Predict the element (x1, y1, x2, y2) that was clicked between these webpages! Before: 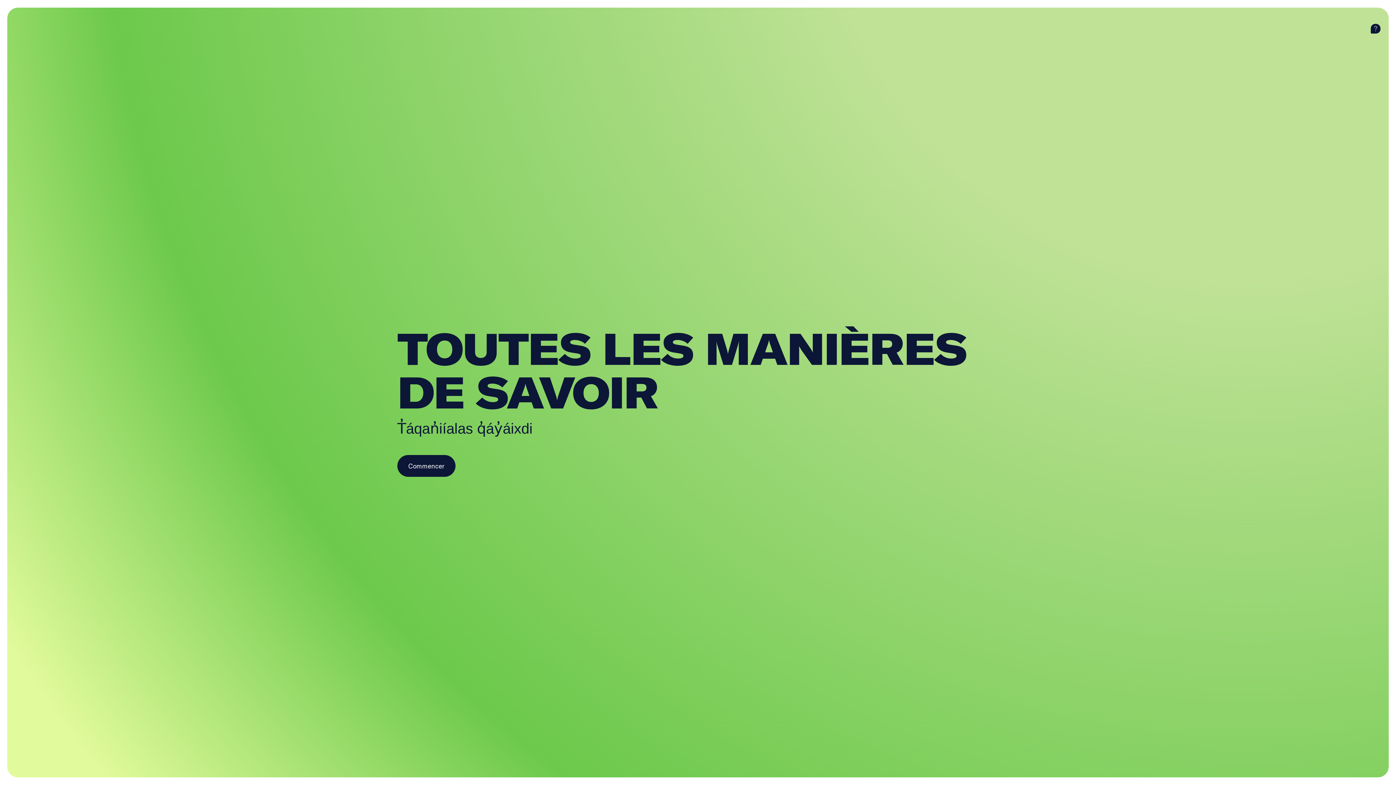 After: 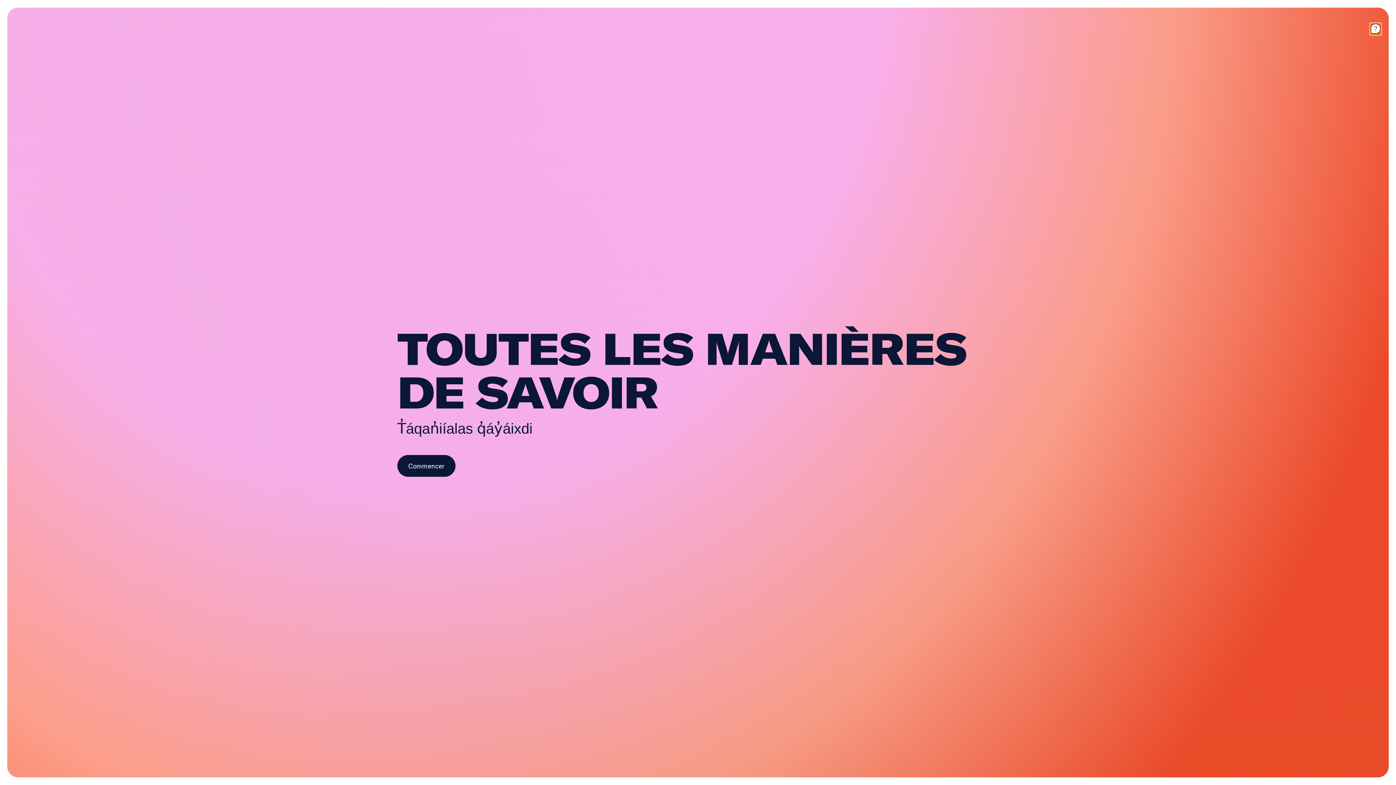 Action: bbox: (1370, 23, 1381, 34) label: aide